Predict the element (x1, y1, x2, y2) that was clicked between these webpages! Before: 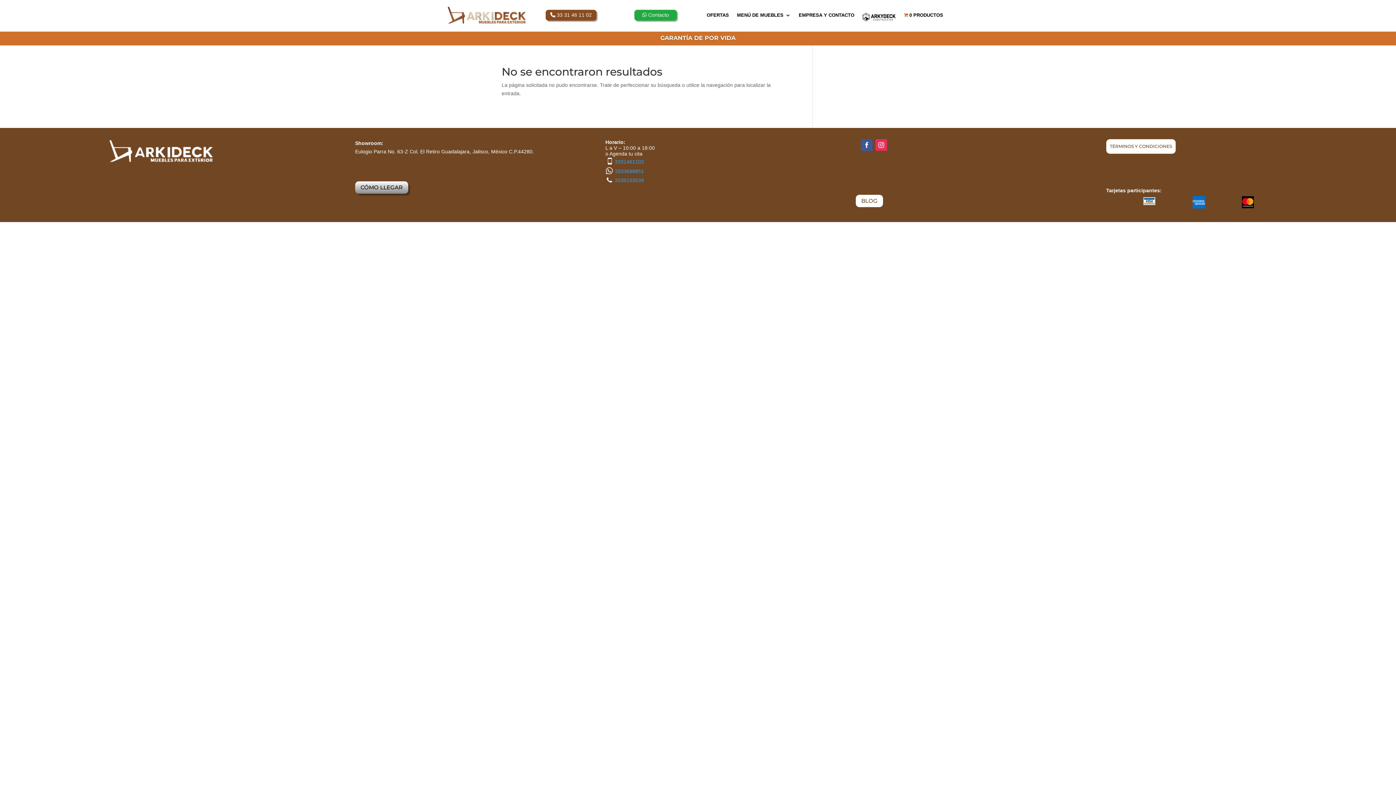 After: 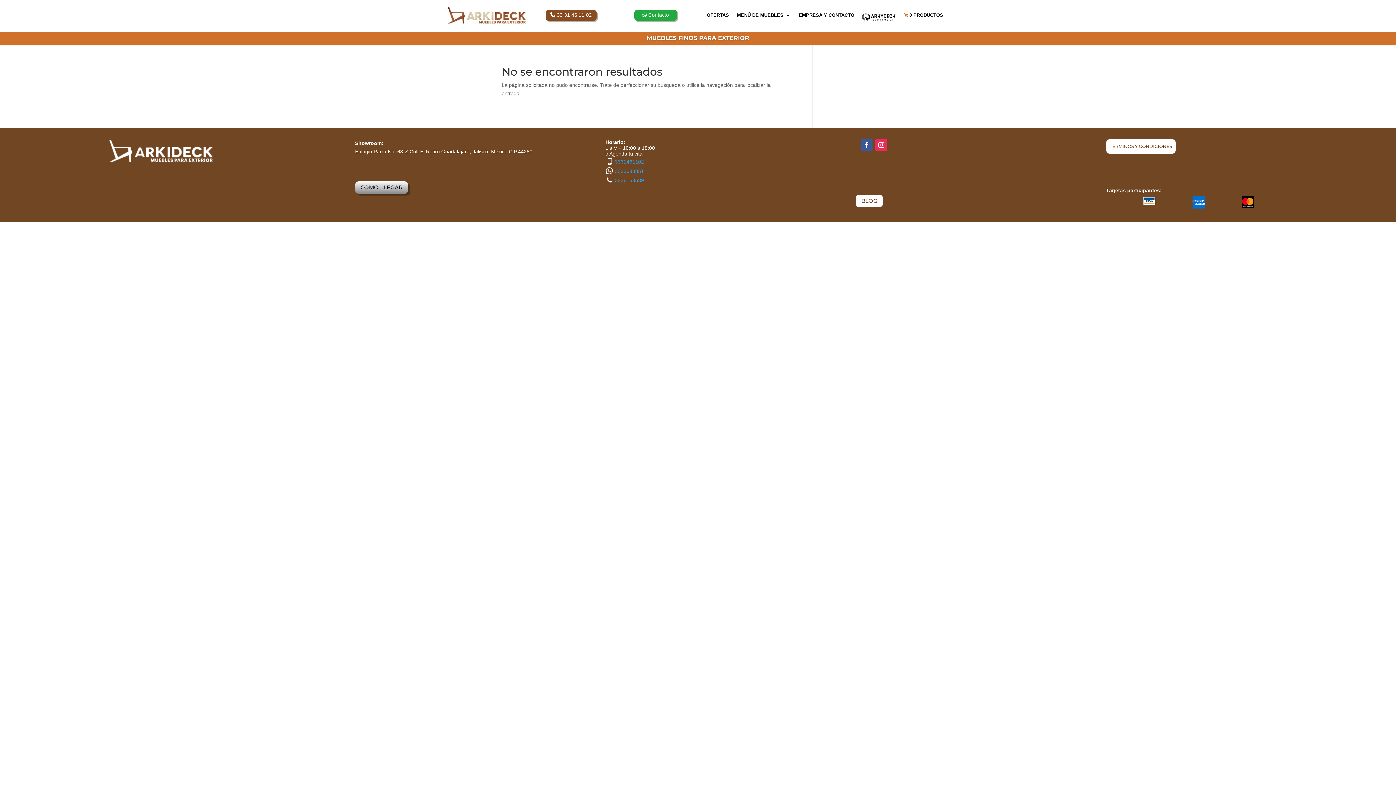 Action: bbox: (615, 158, 644, 164) label: 3331461102